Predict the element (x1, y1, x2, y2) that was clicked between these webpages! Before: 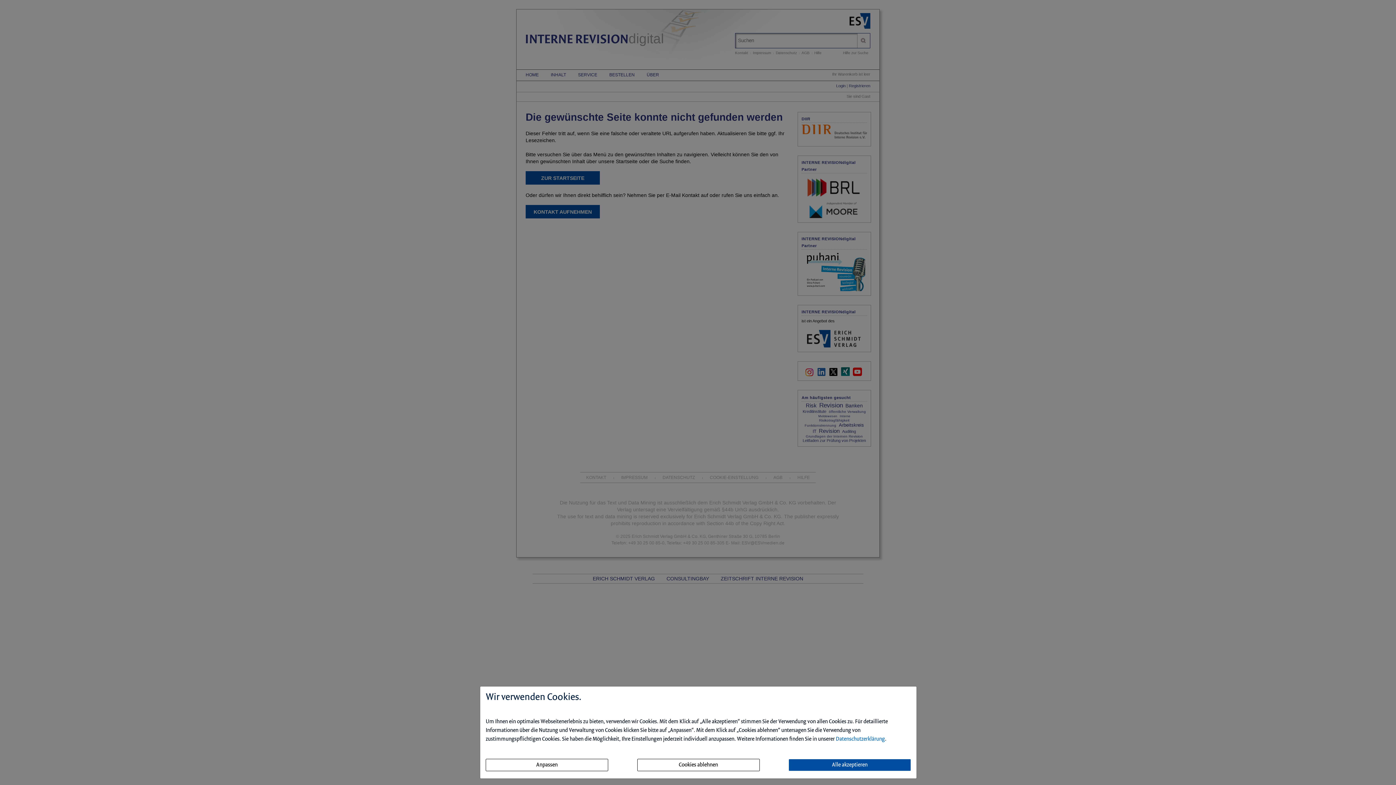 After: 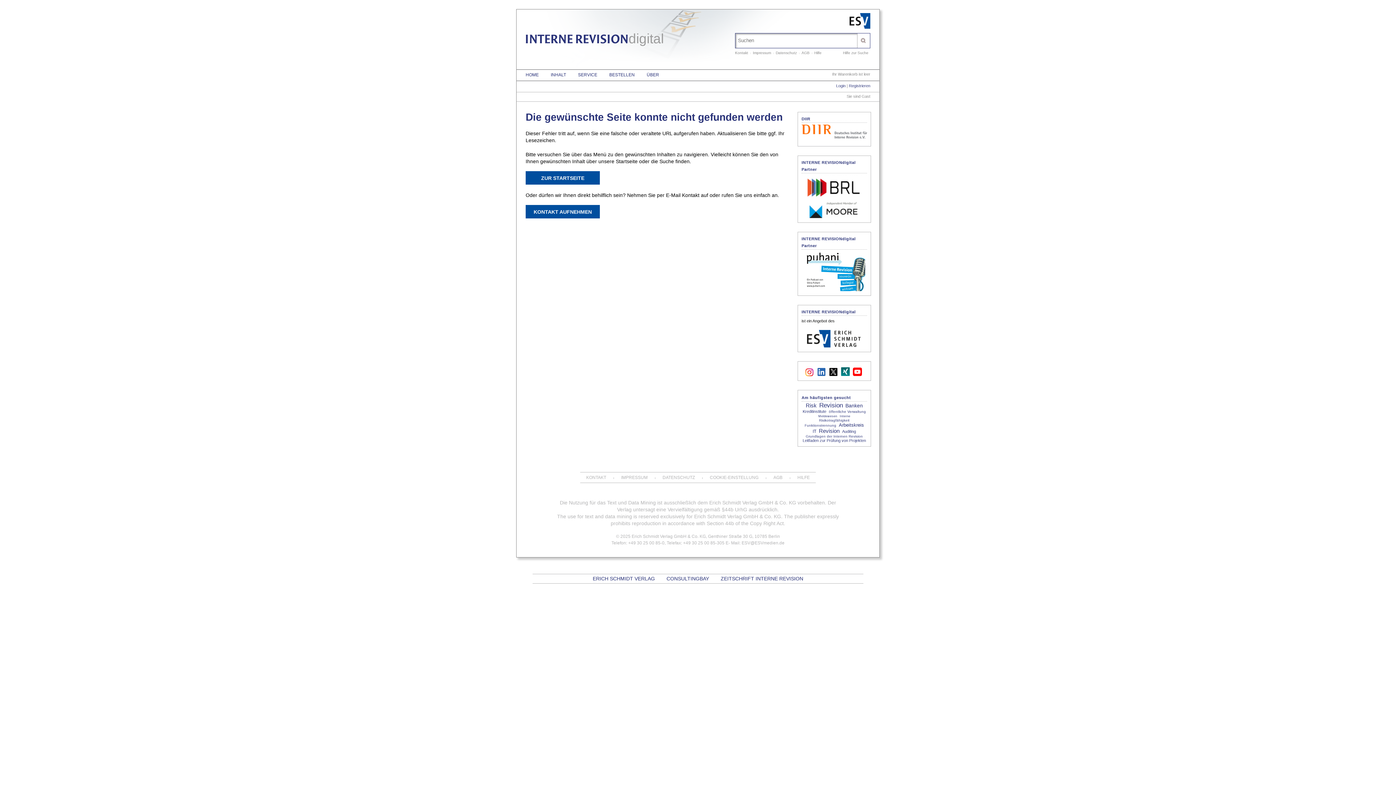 Action: label: Cookies ablehnen bbox: (637, 759, 759, 771)